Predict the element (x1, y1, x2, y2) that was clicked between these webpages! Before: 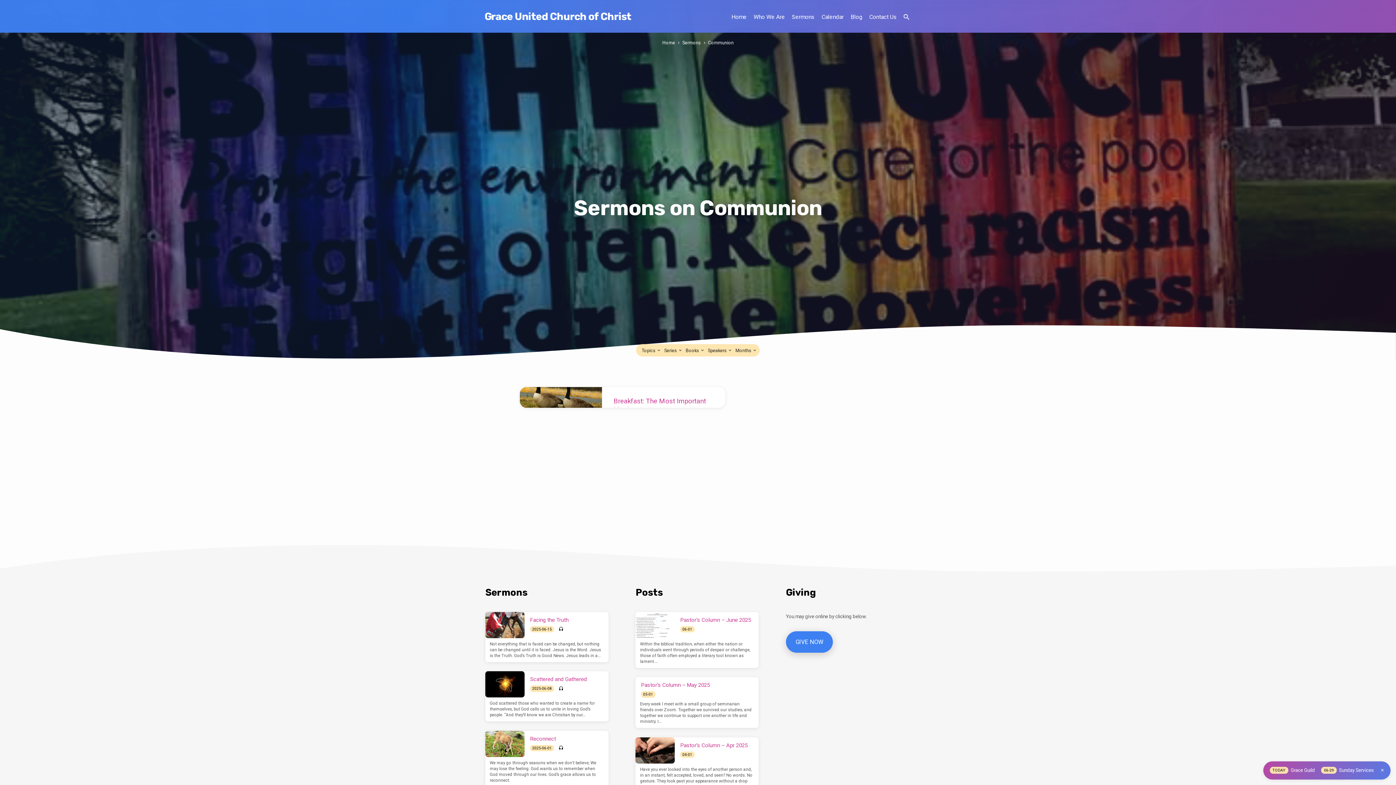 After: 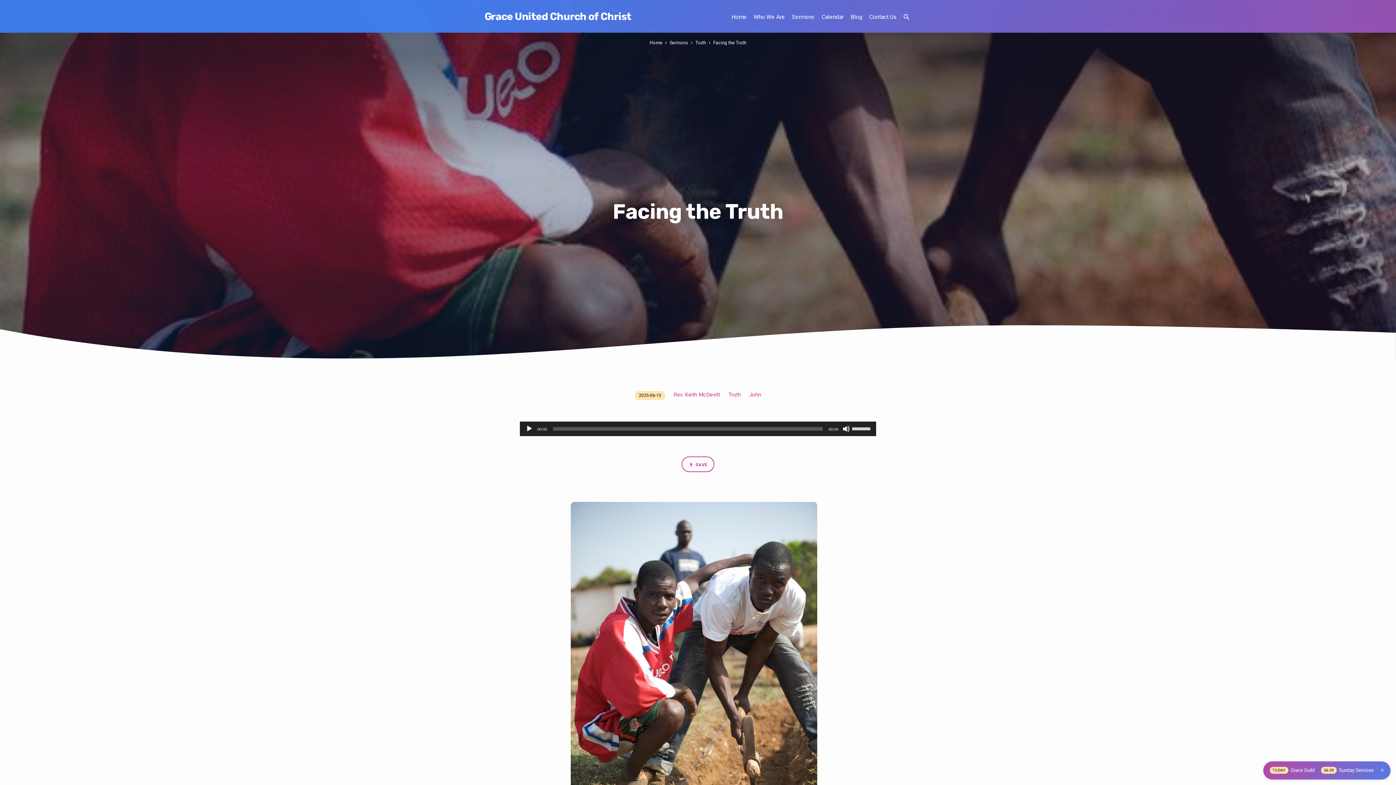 Action: bbox: (530, 616, 568, 623) label: Facing the Truth